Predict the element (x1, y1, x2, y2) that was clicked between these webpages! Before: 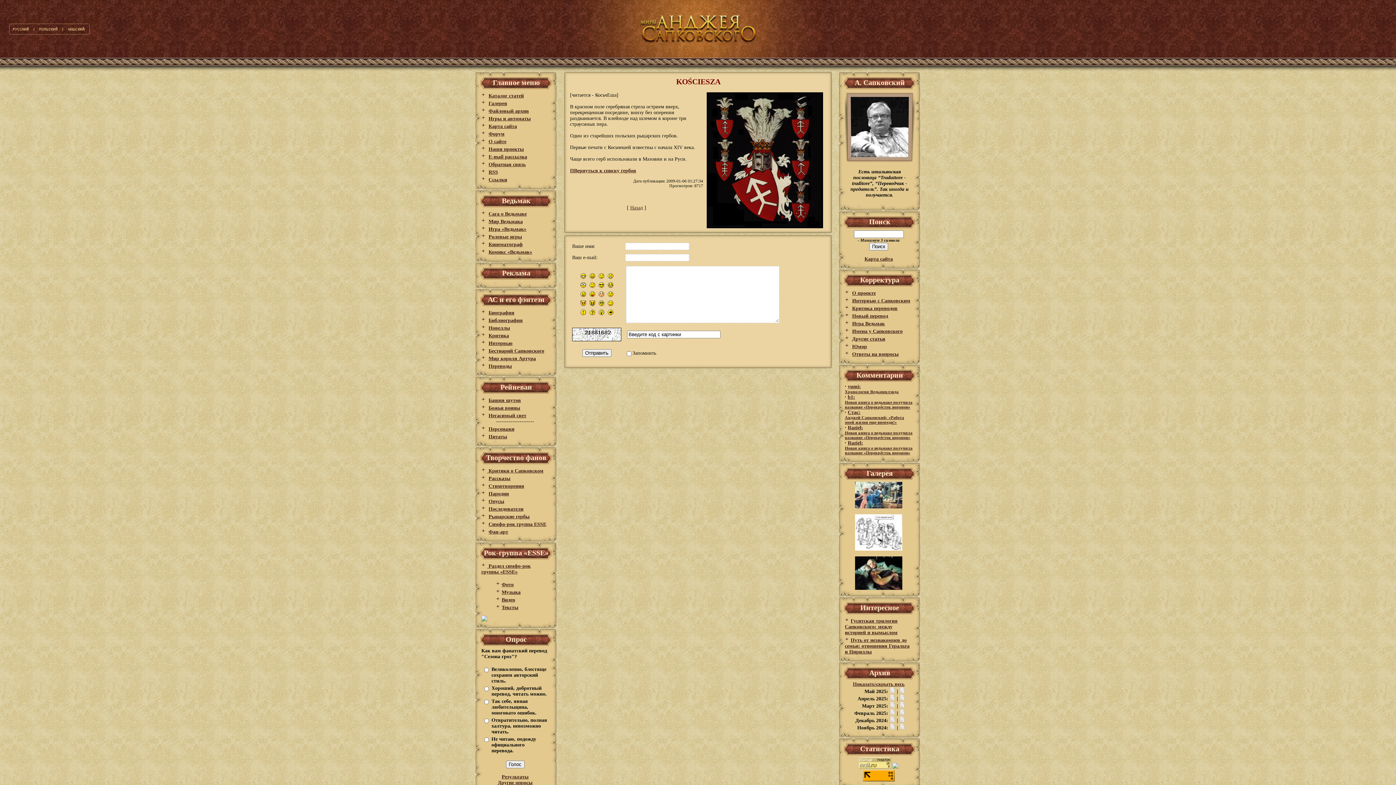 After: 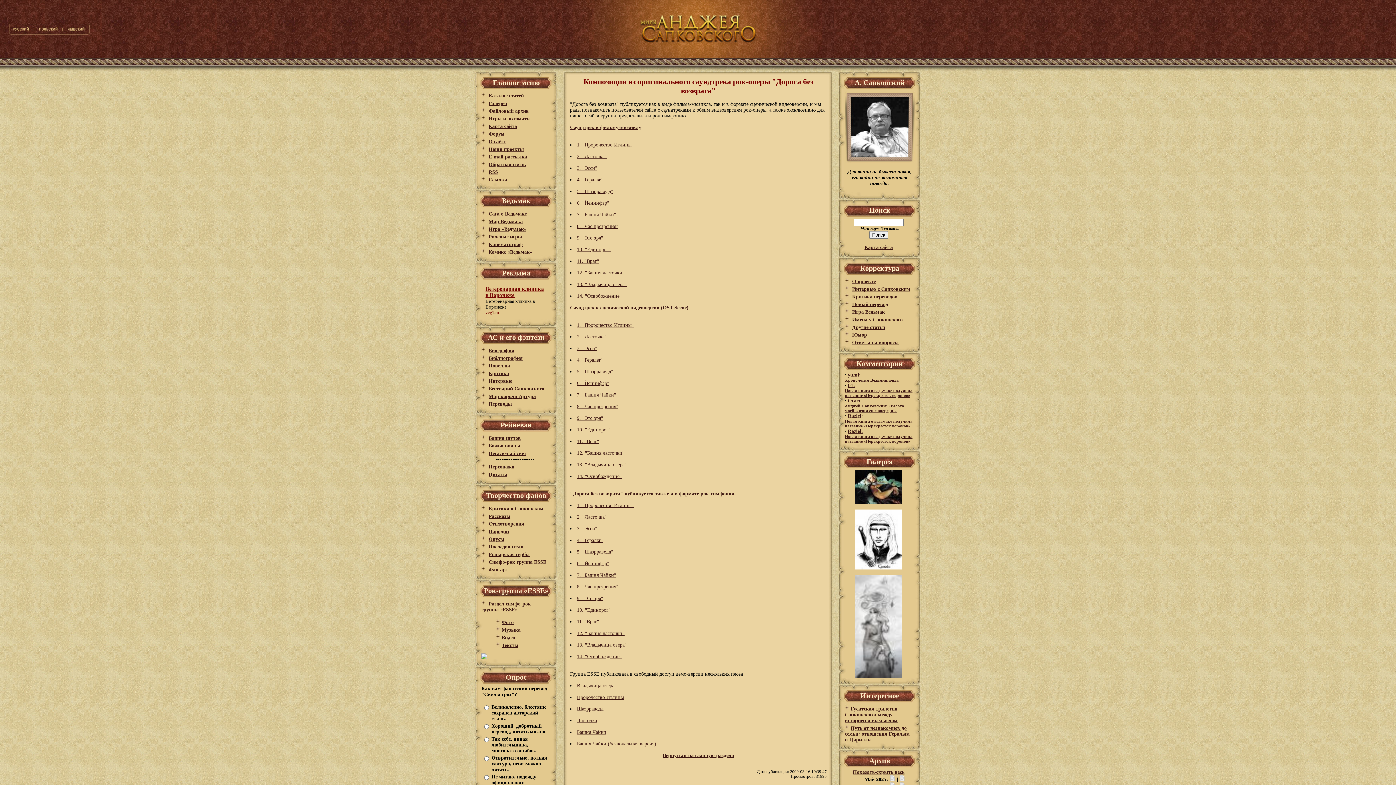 Action: label: Музыка bbox: (501, 589, 520, 595)